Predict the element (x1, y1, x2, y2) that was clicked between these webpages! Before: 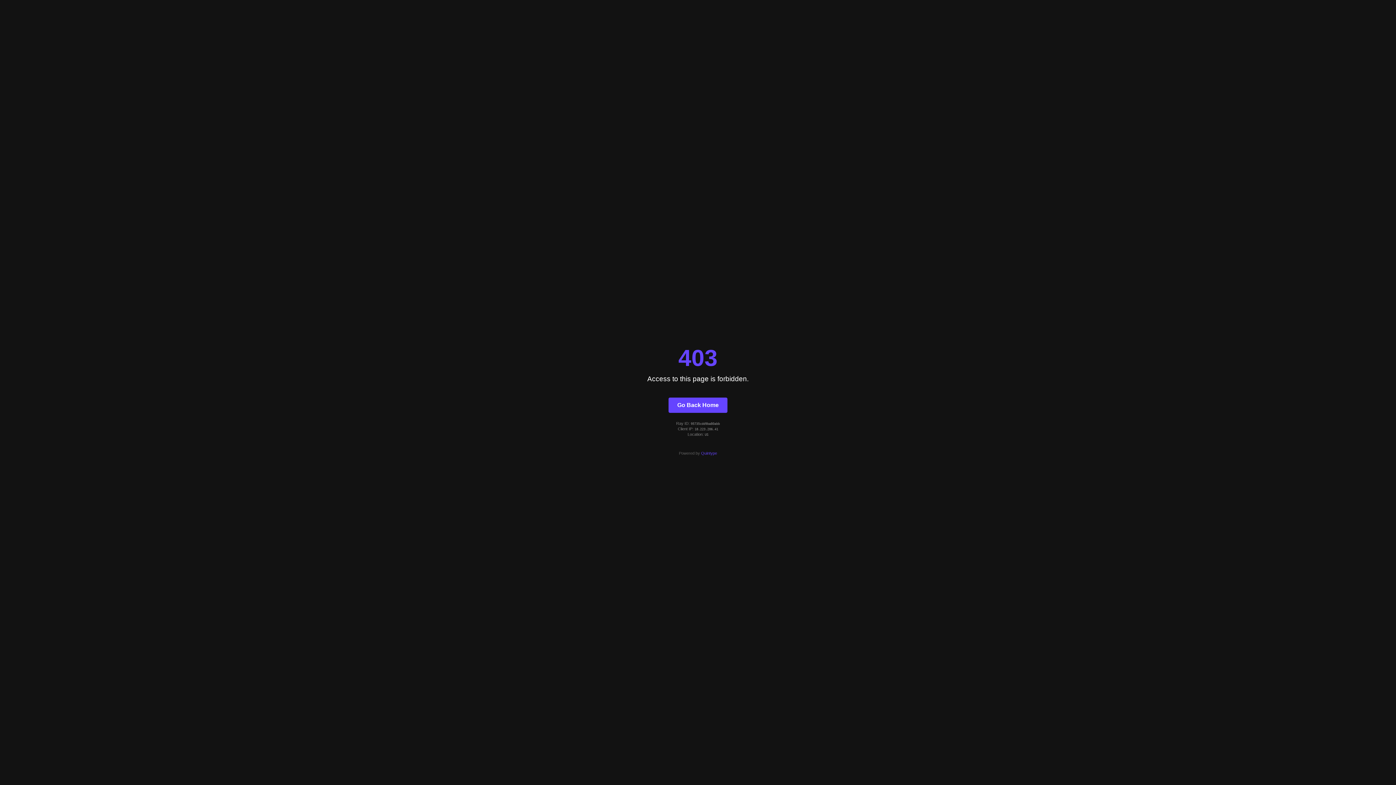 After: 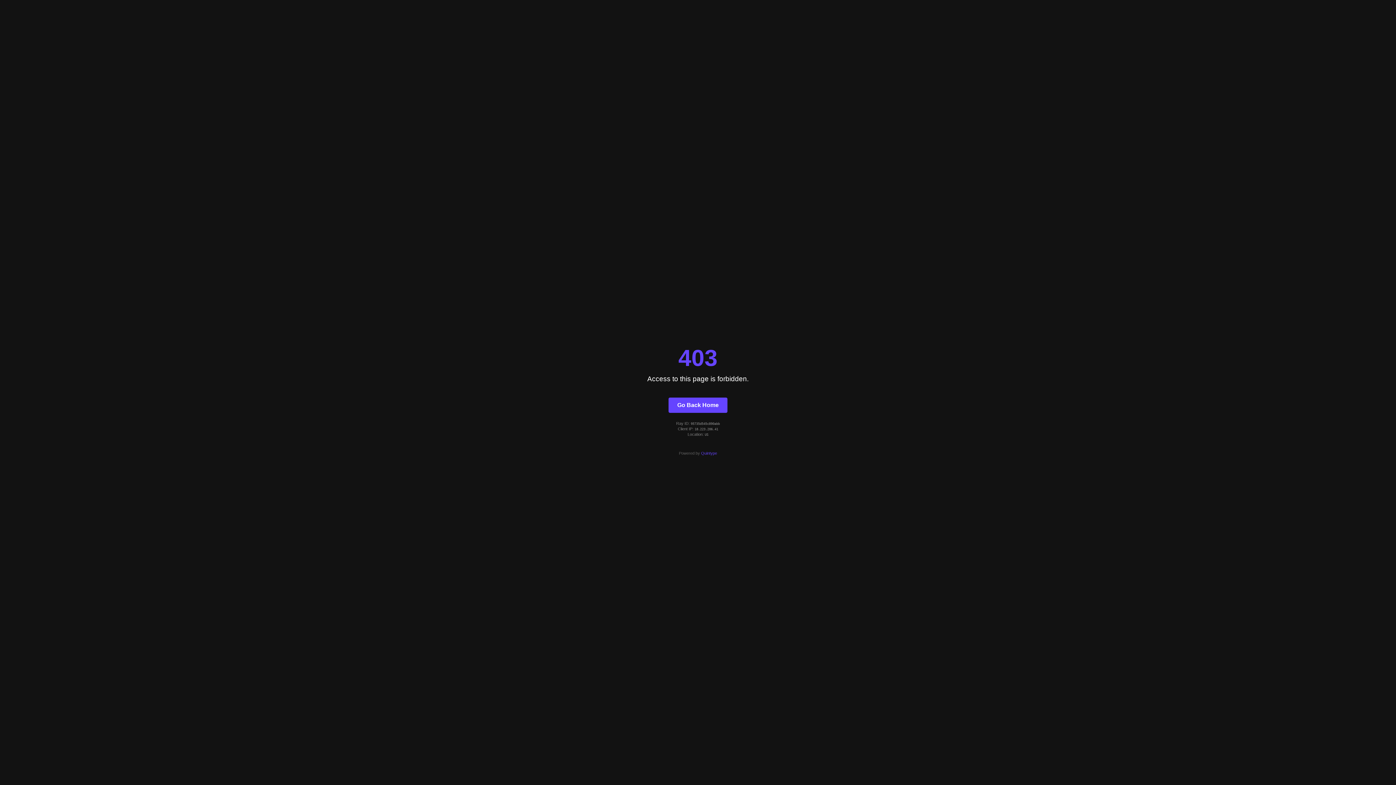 Action: bbox: (668, 397, 727, 412) label: Go Back Home